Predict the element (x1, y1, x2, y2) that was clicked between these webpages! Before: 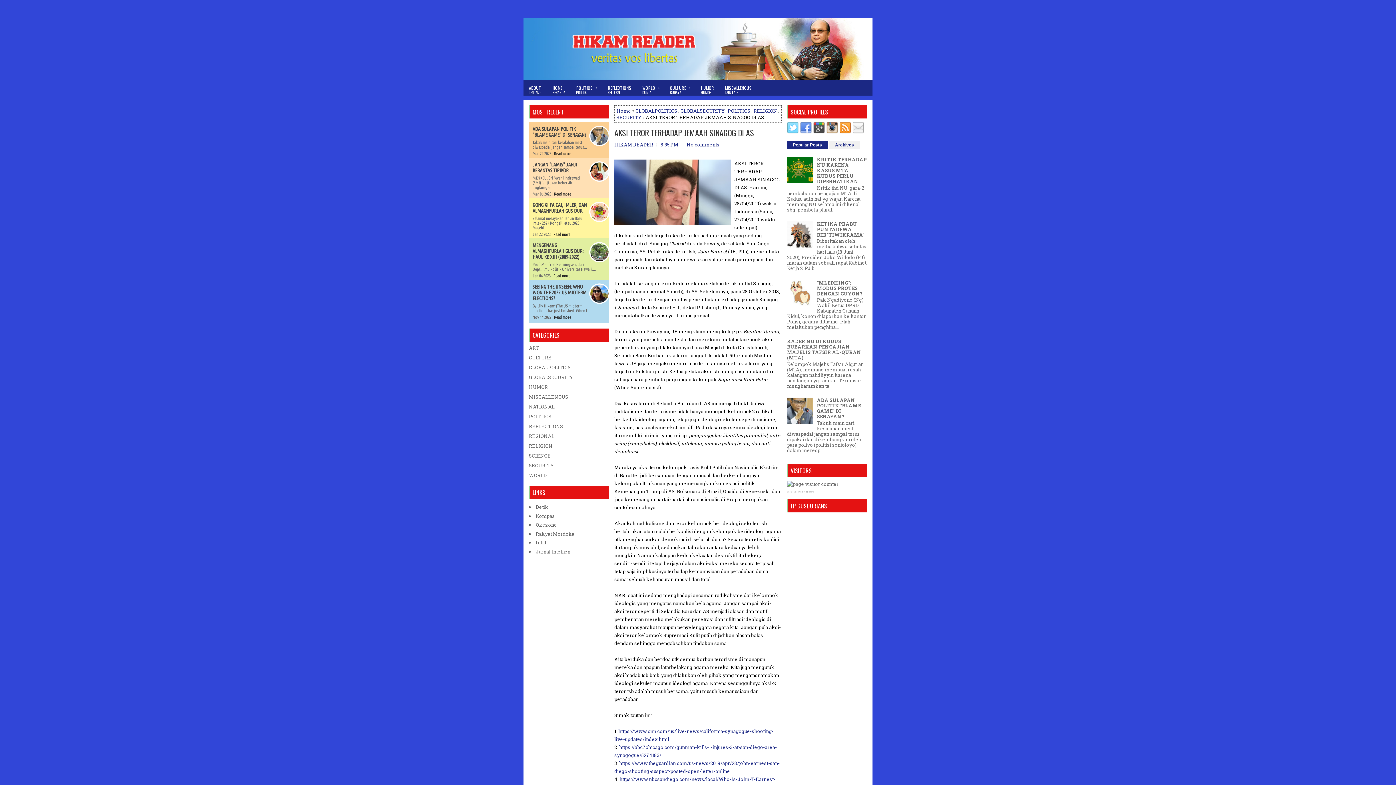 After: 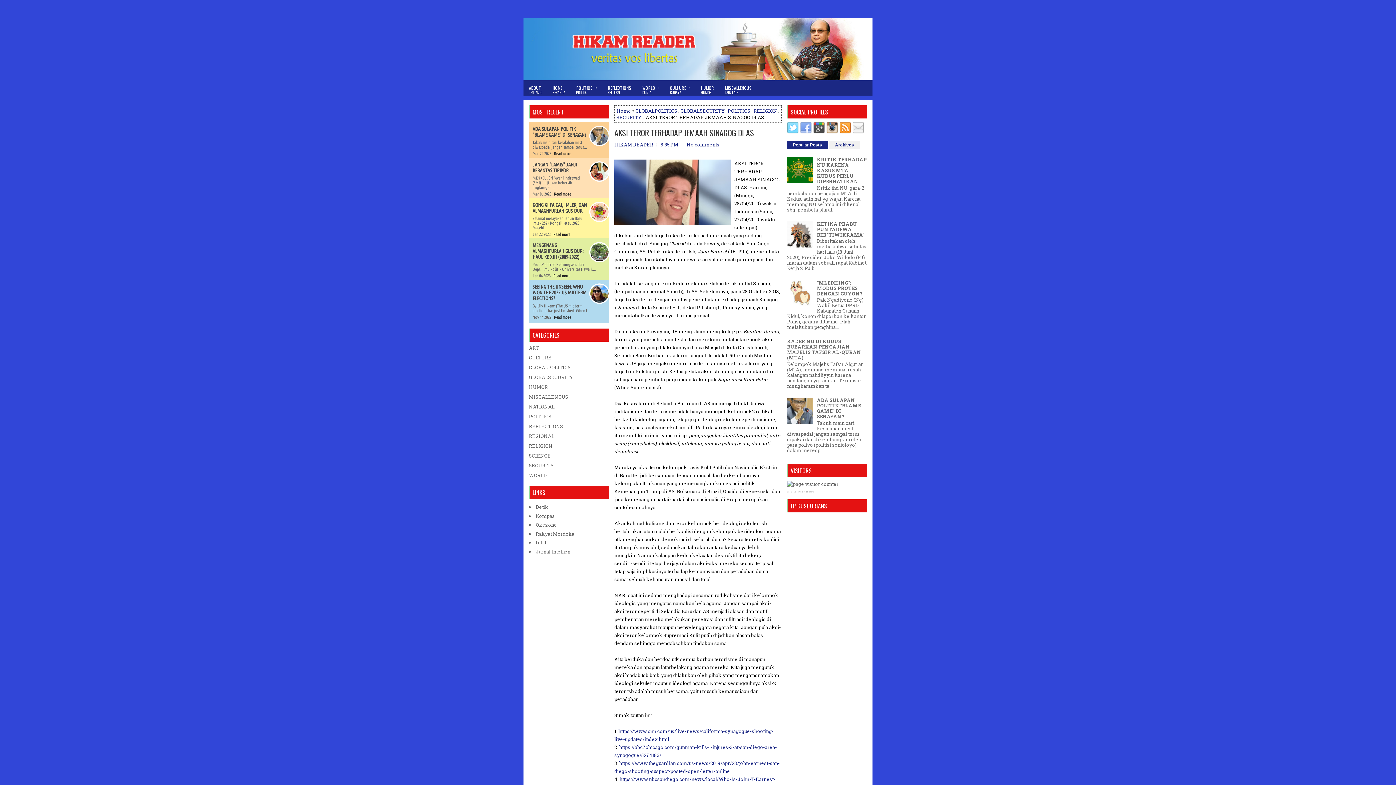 Action: bbox: (800, 128, 813, 135)